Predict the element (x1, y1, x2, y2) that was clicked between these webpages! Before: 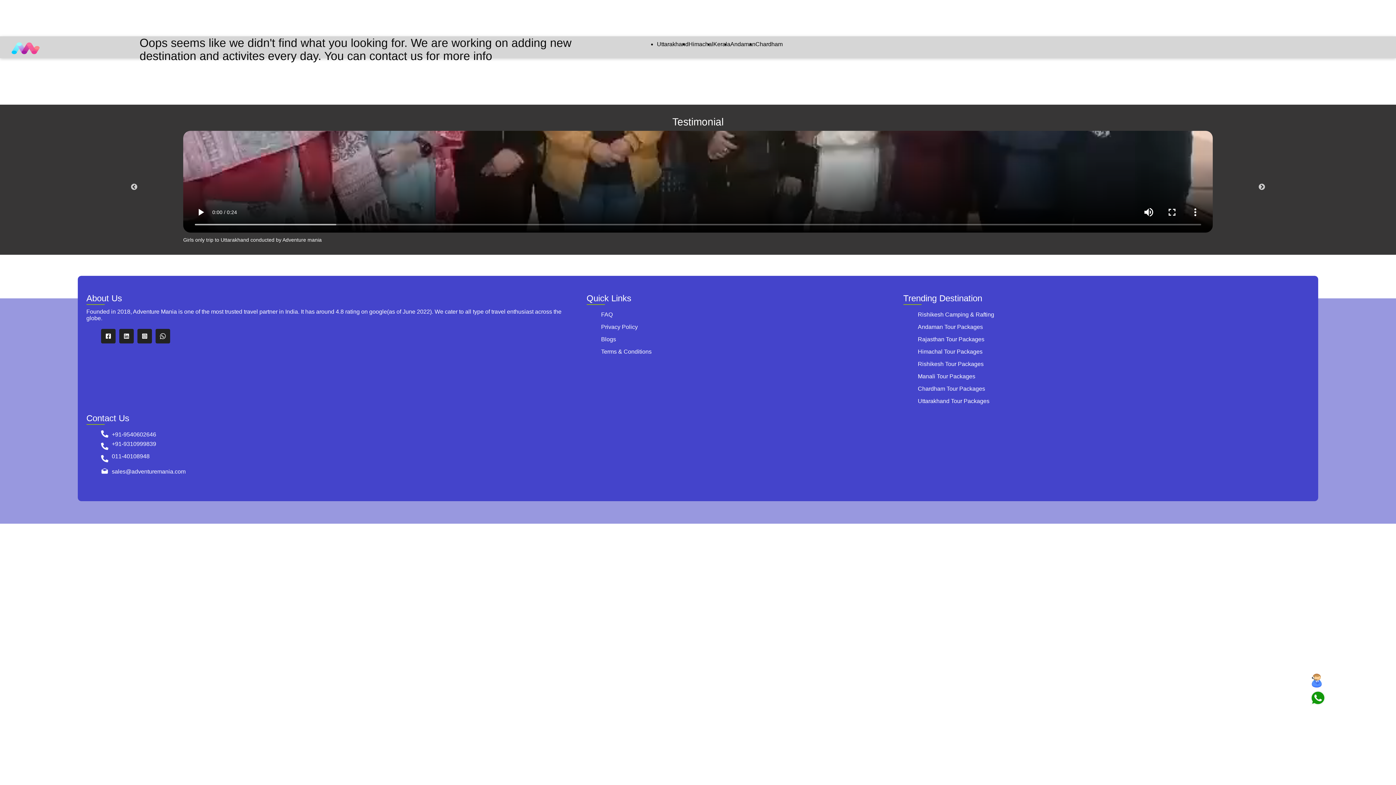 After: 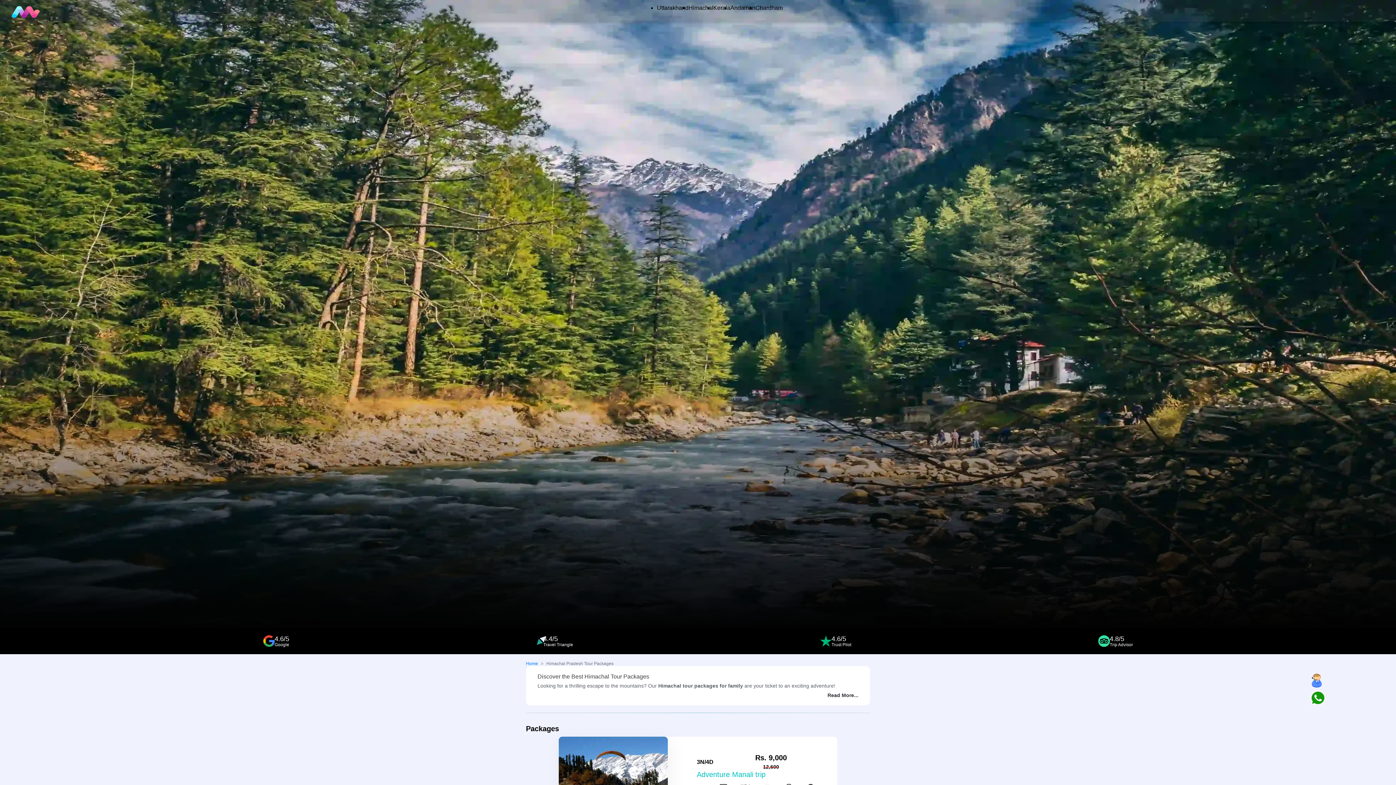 Action: label: Himachal Tour Packages bbox: (918, 348, 982, 354)